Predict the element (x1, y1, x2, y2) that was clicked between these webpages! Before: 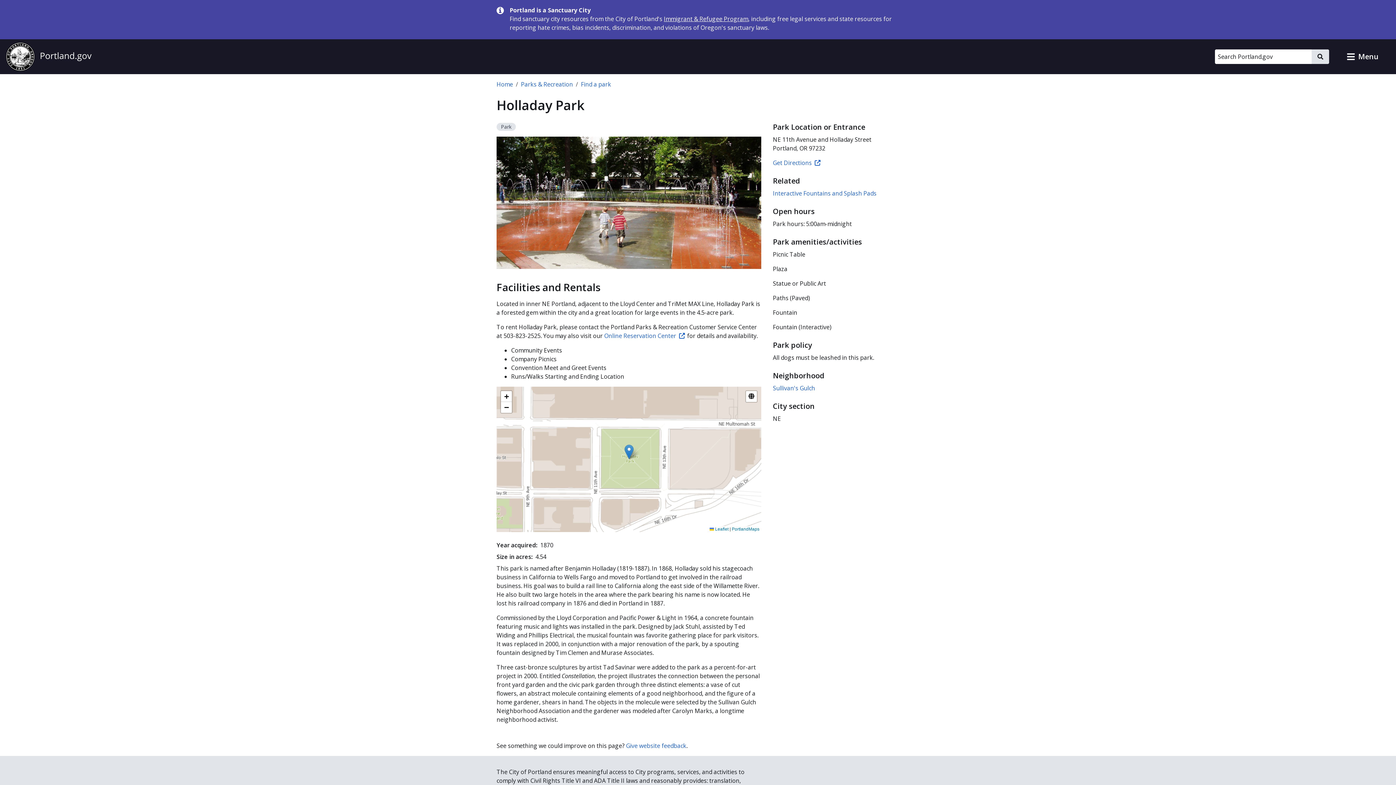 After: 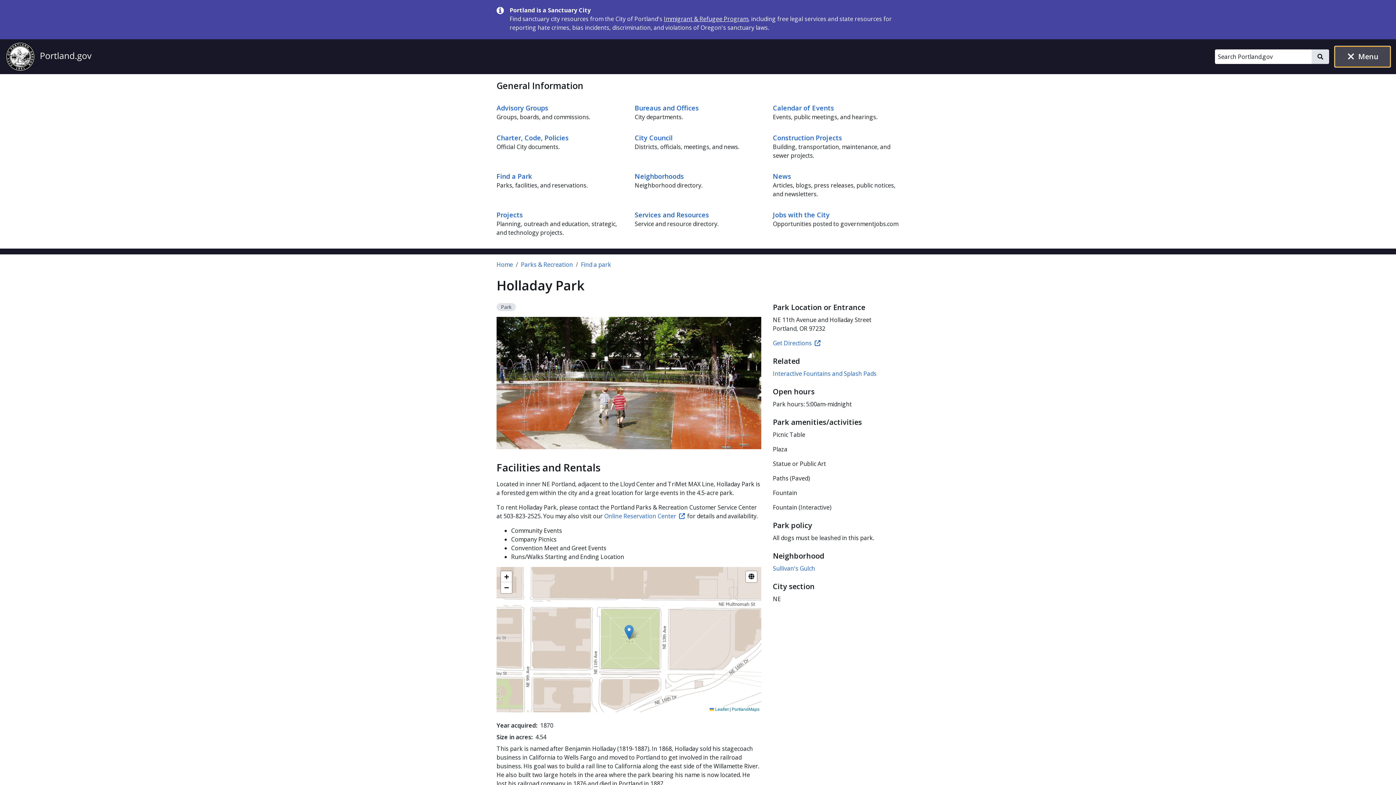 Action: label: toggle site menu bbox: (1335, 46, 1390, 66)